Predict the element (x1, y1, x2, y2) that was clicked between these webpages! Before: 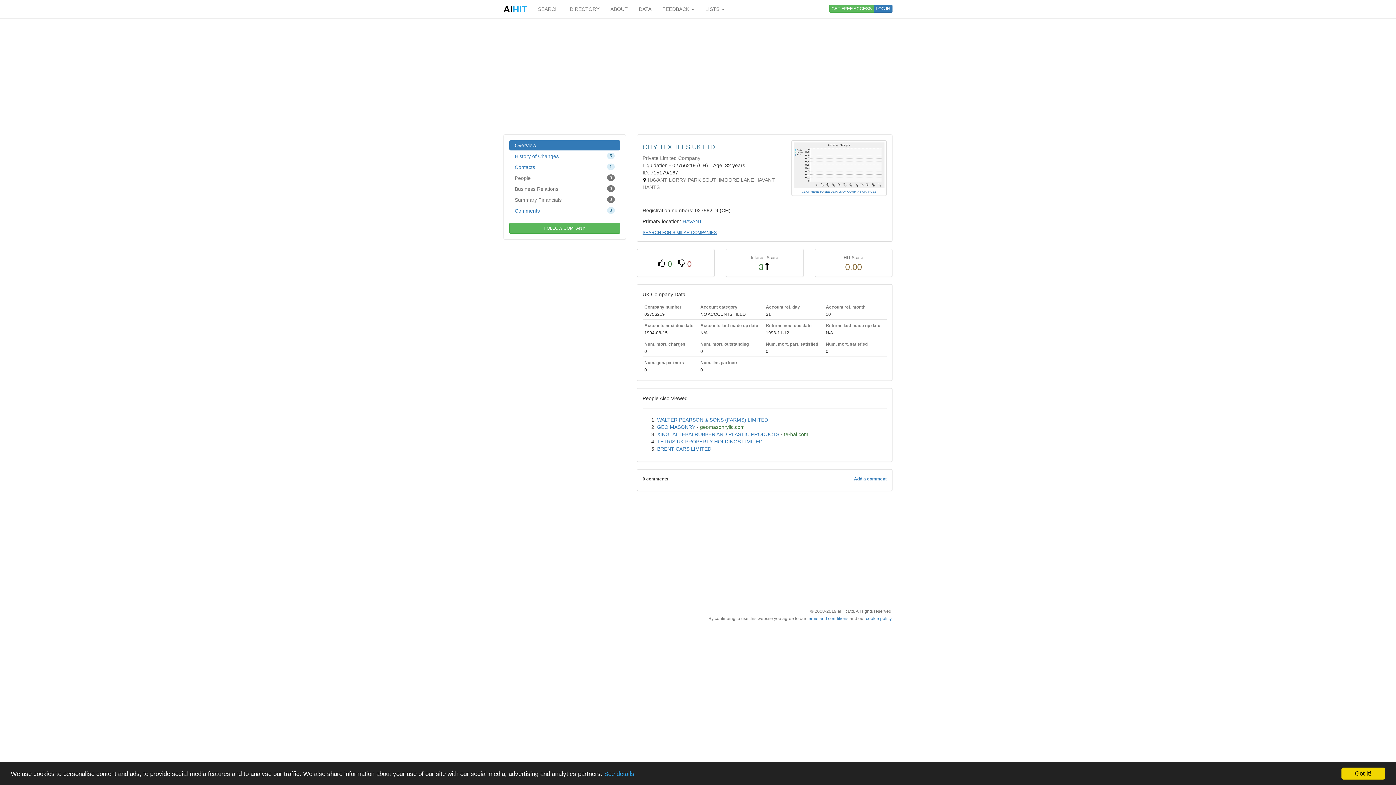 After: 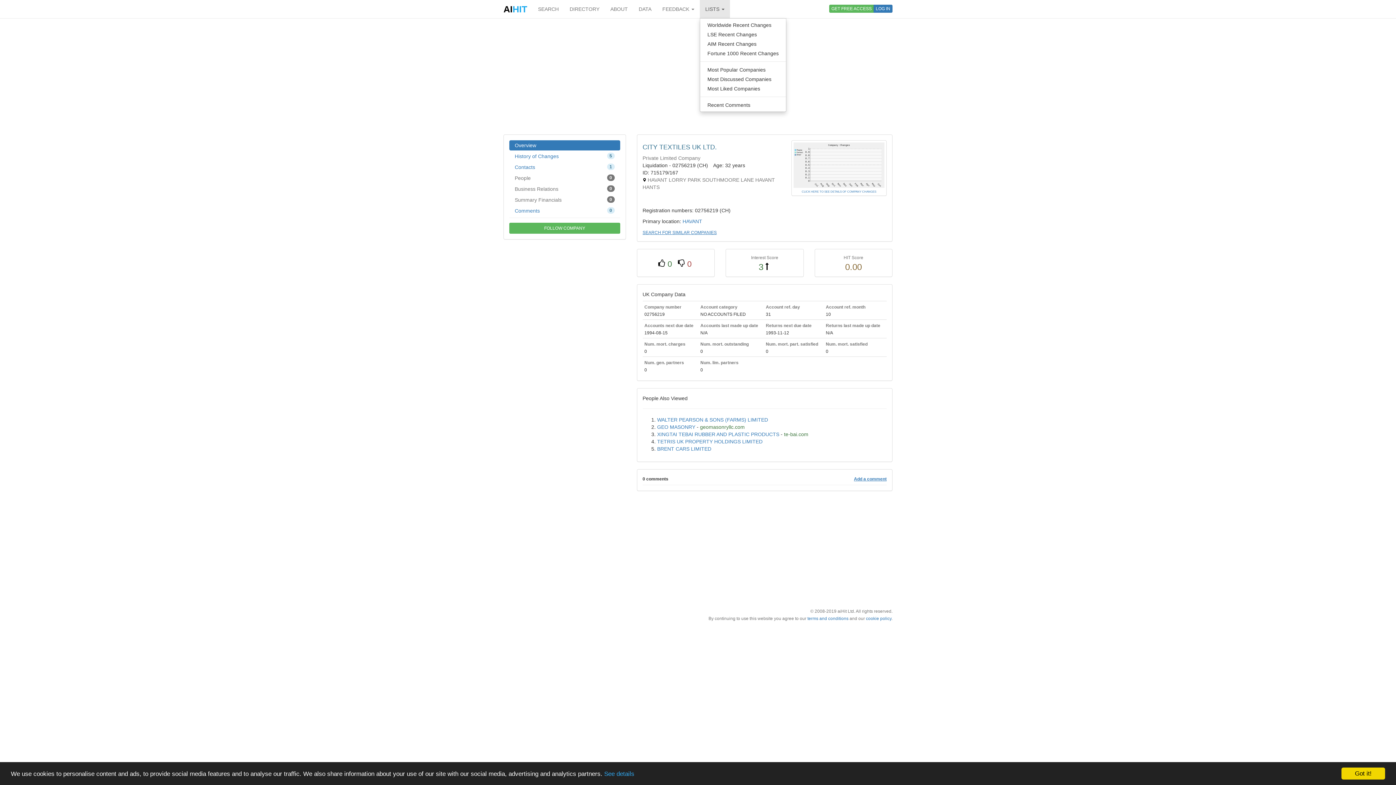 Action: label: LISTS  bbox: (700, 0, 730, 18)